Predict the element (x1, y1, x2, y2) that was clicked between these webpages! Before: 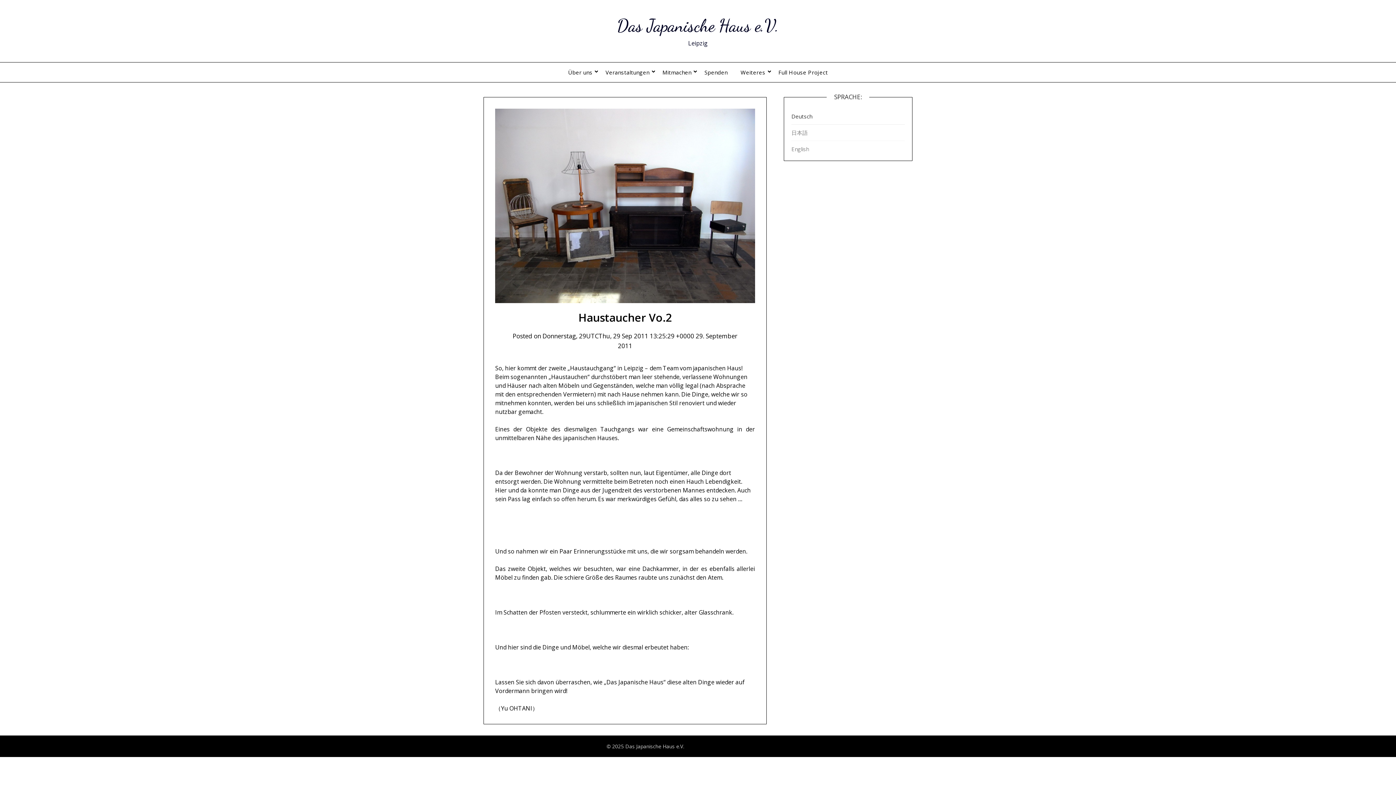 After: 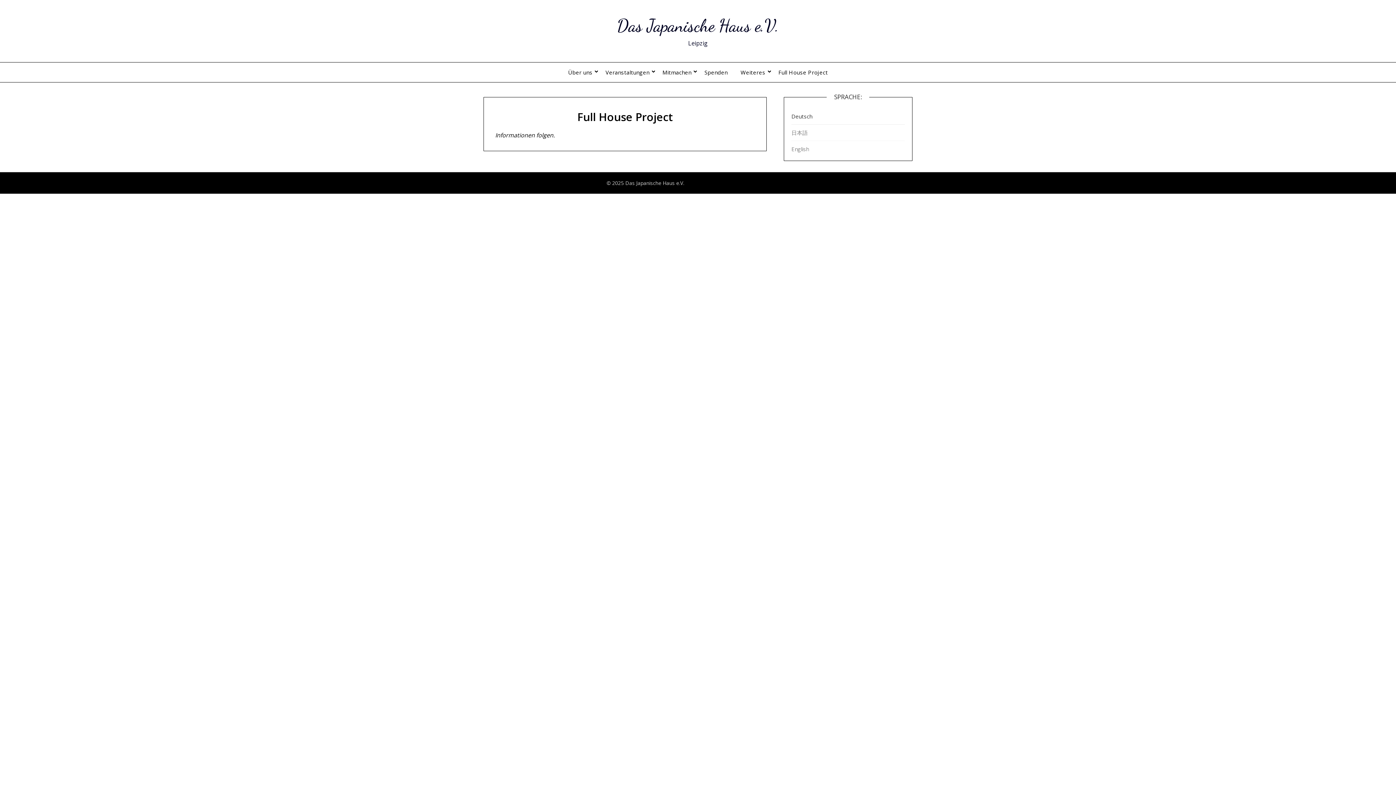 Action: bbox: (772, 62, 833, 82) label: Full House Project